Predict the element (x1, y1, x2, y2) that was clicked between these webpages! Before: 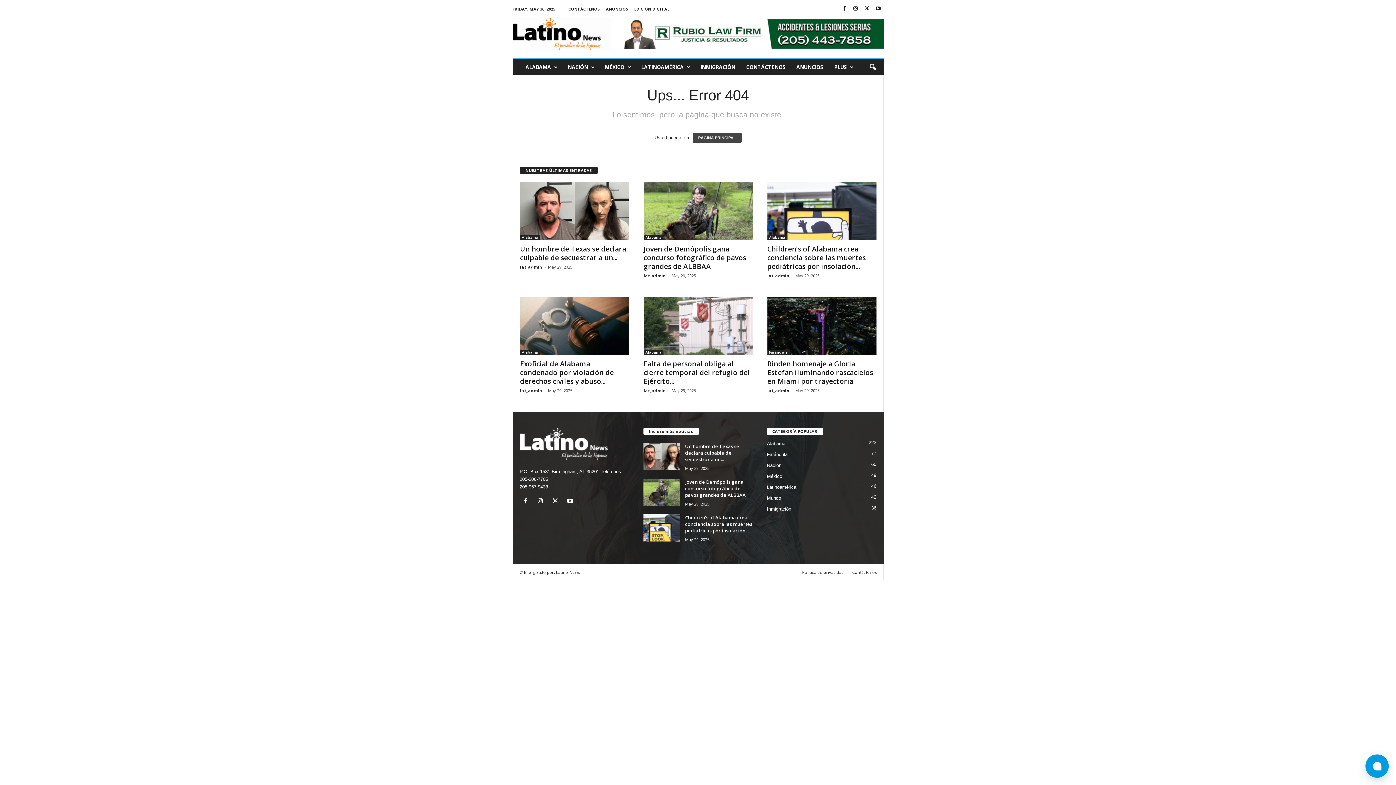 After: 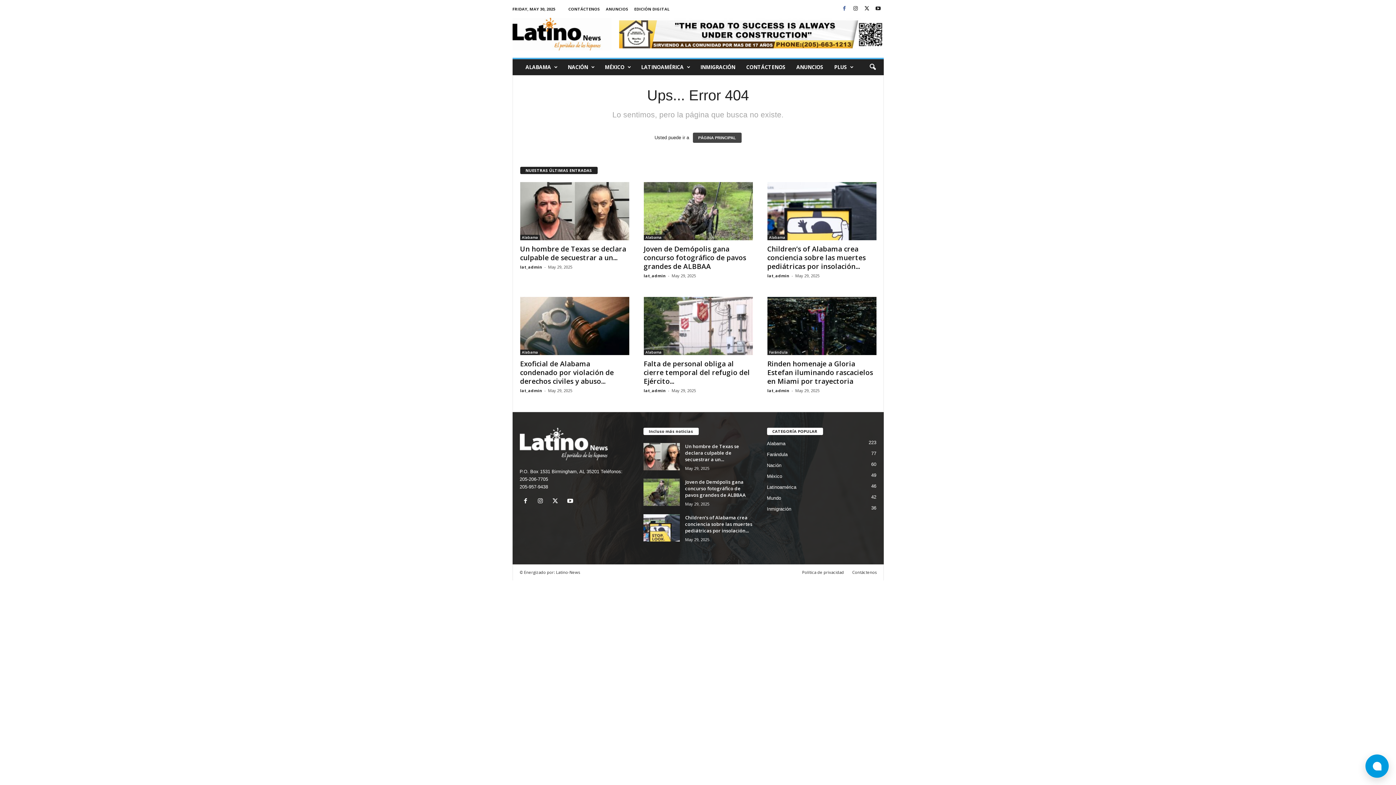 Action: bbox: (840, 3, 848, 14)